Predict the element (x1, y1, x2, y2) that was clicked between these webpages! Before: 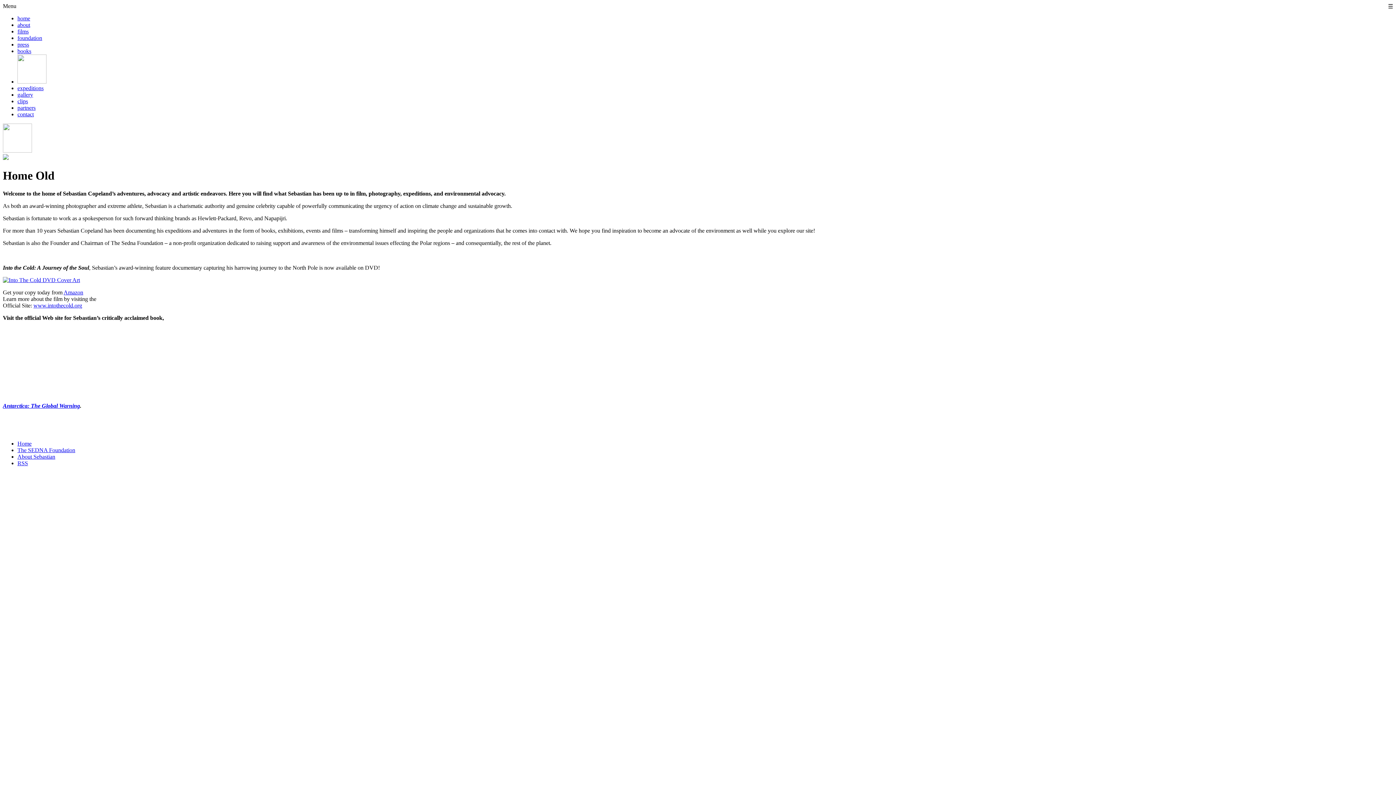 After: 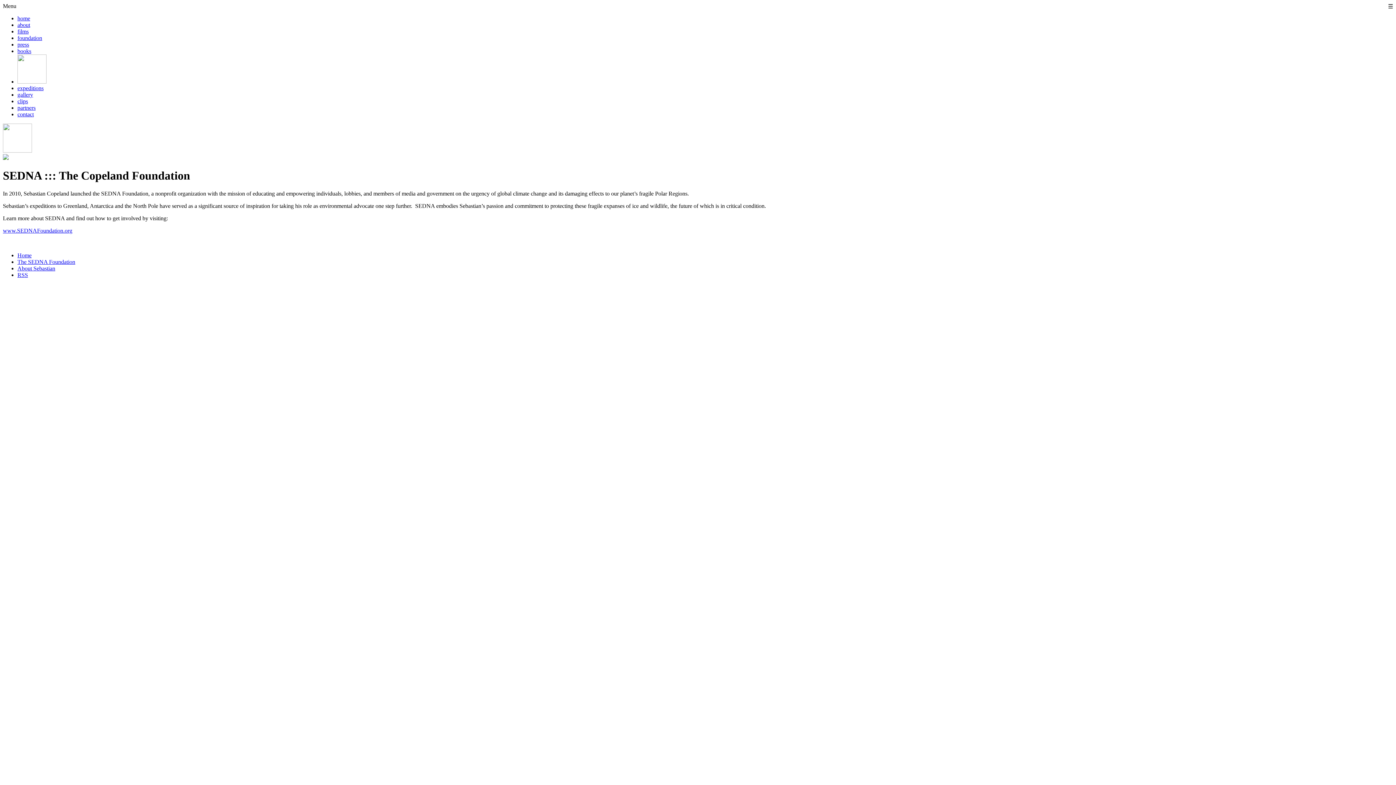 Action: label: The SEDNA Foundation bbox: (17, 447, 75, 453)